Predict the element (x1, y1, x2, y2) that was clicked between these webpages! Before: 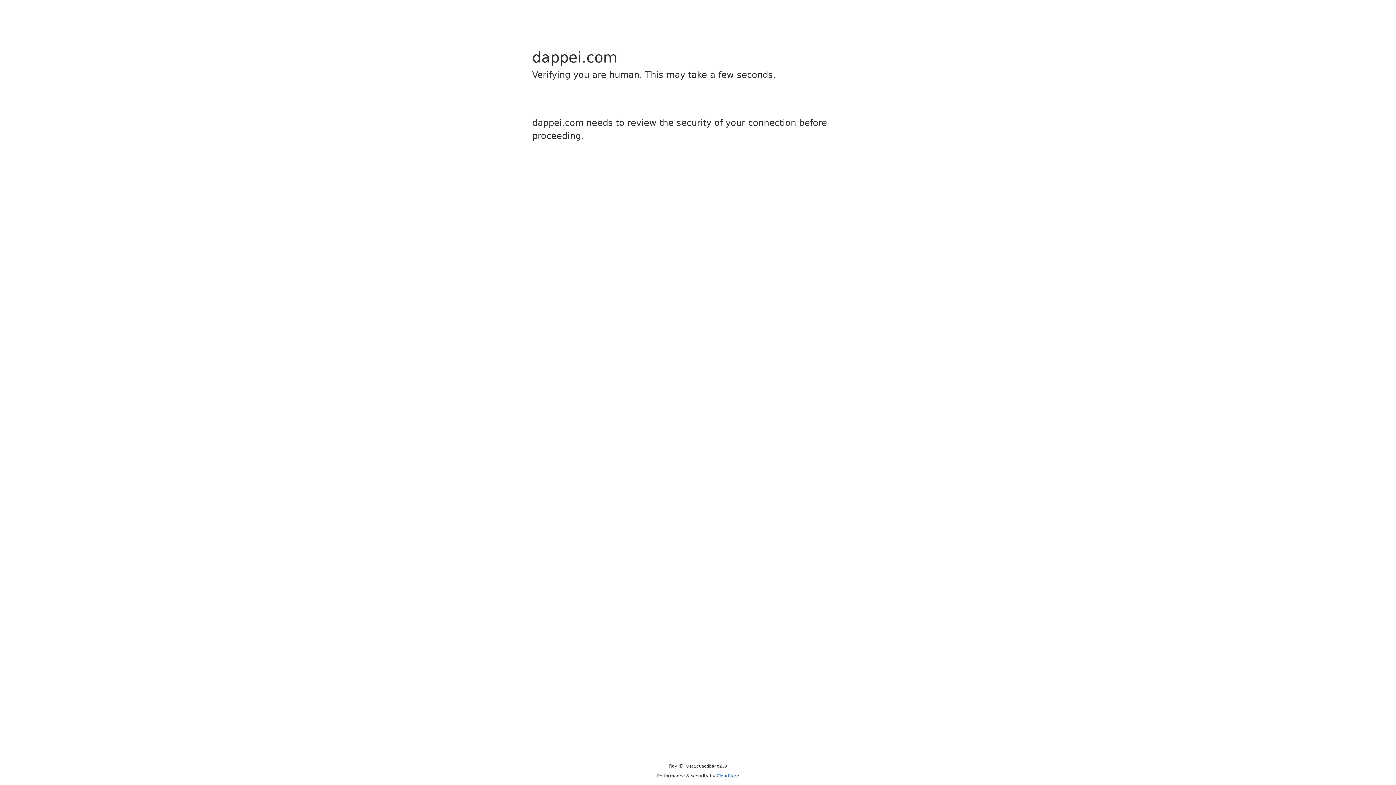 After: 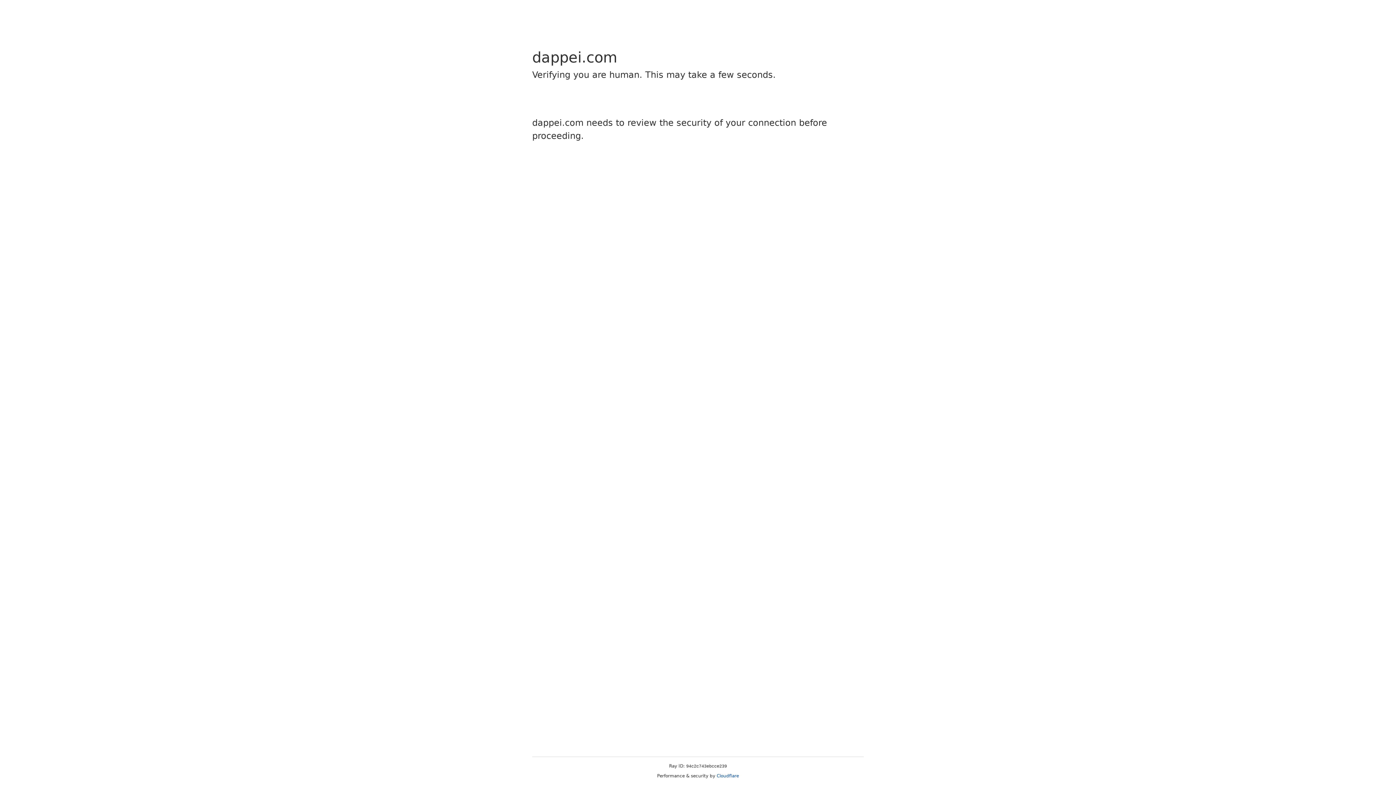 Action: label: Cloudflare bbox: (716, 773, 739, 778)